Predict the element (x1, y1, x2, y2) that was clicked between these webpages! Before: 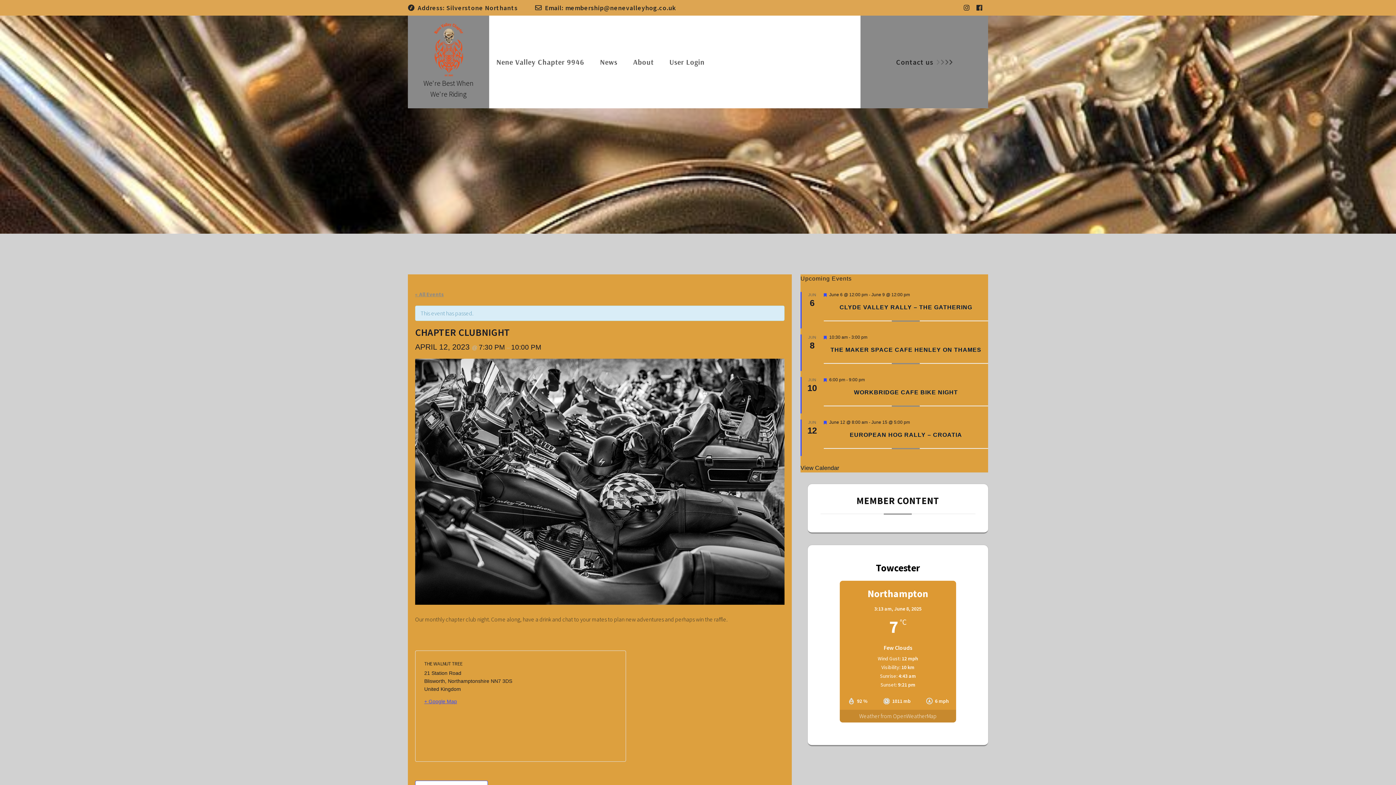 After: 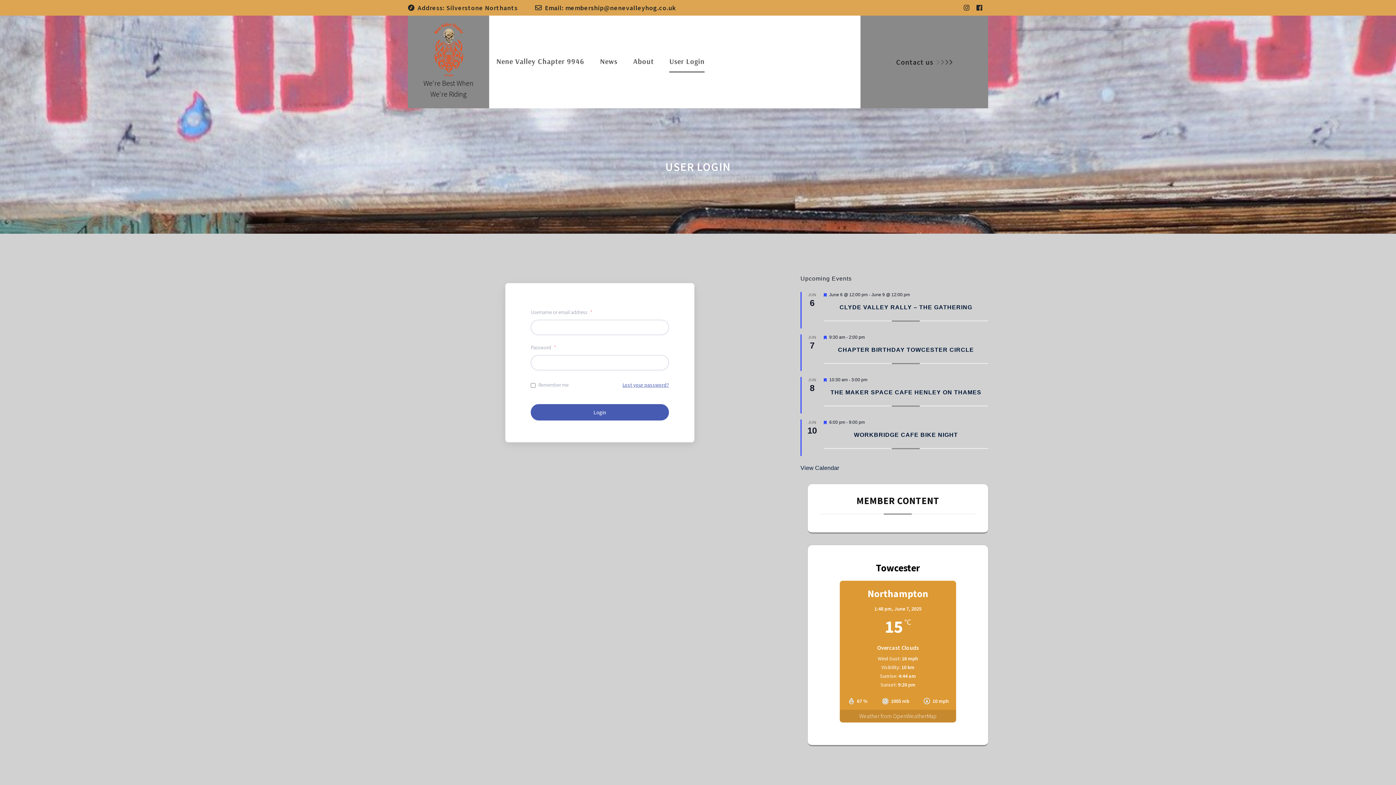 Action: label: User Login bbox: (669, 52, 704, 71)